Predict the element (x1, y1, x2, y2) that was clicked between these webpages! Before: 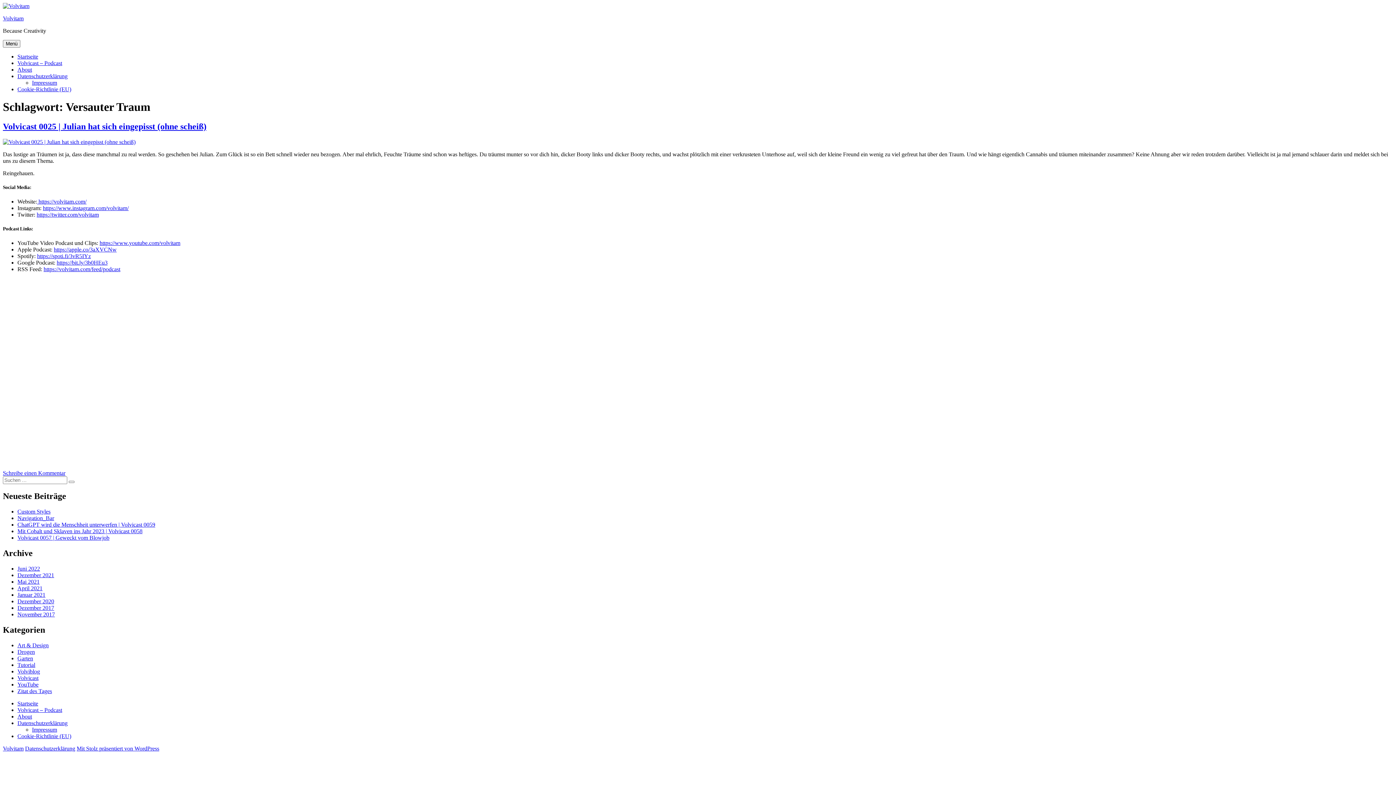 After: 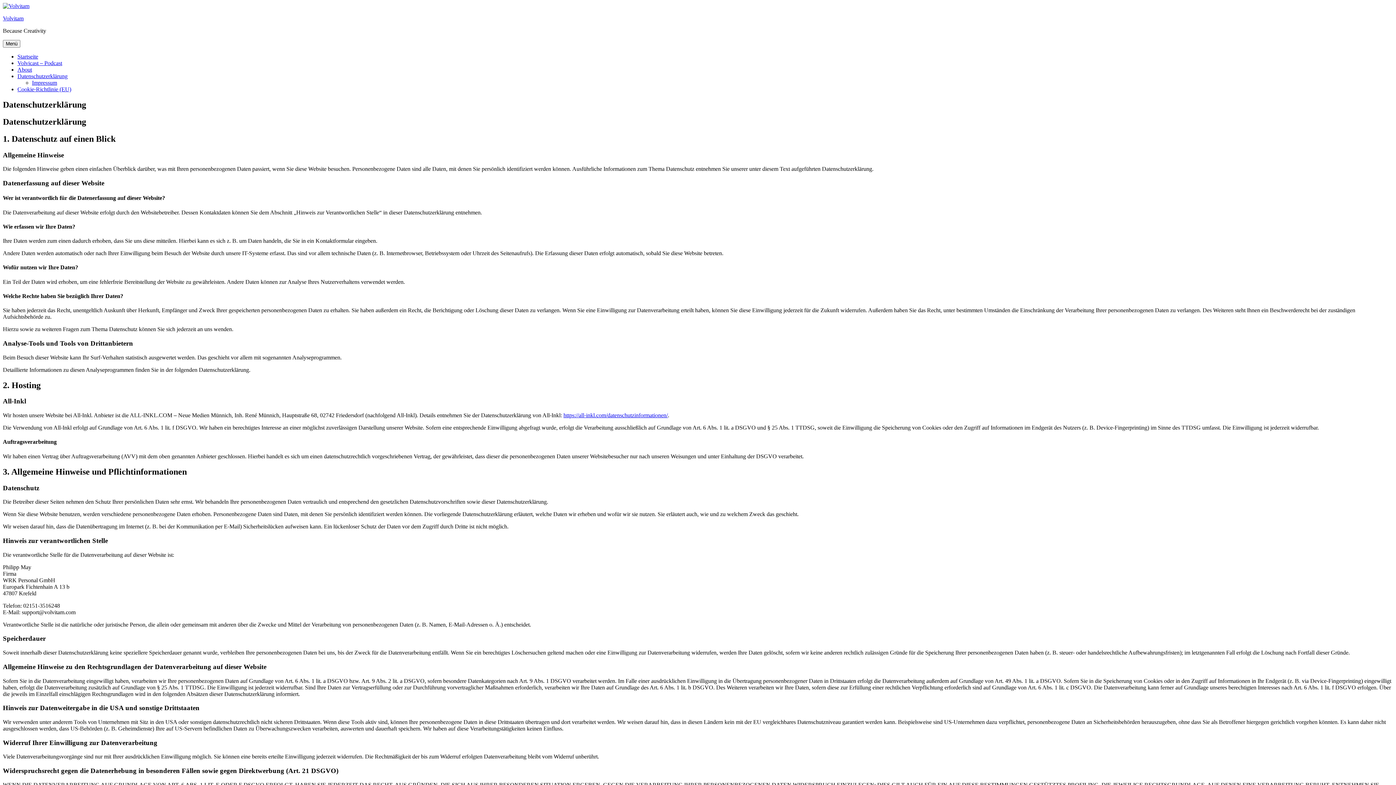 Action: bbox: (25, 745, 75, 751) label: Datenschutzerklärung